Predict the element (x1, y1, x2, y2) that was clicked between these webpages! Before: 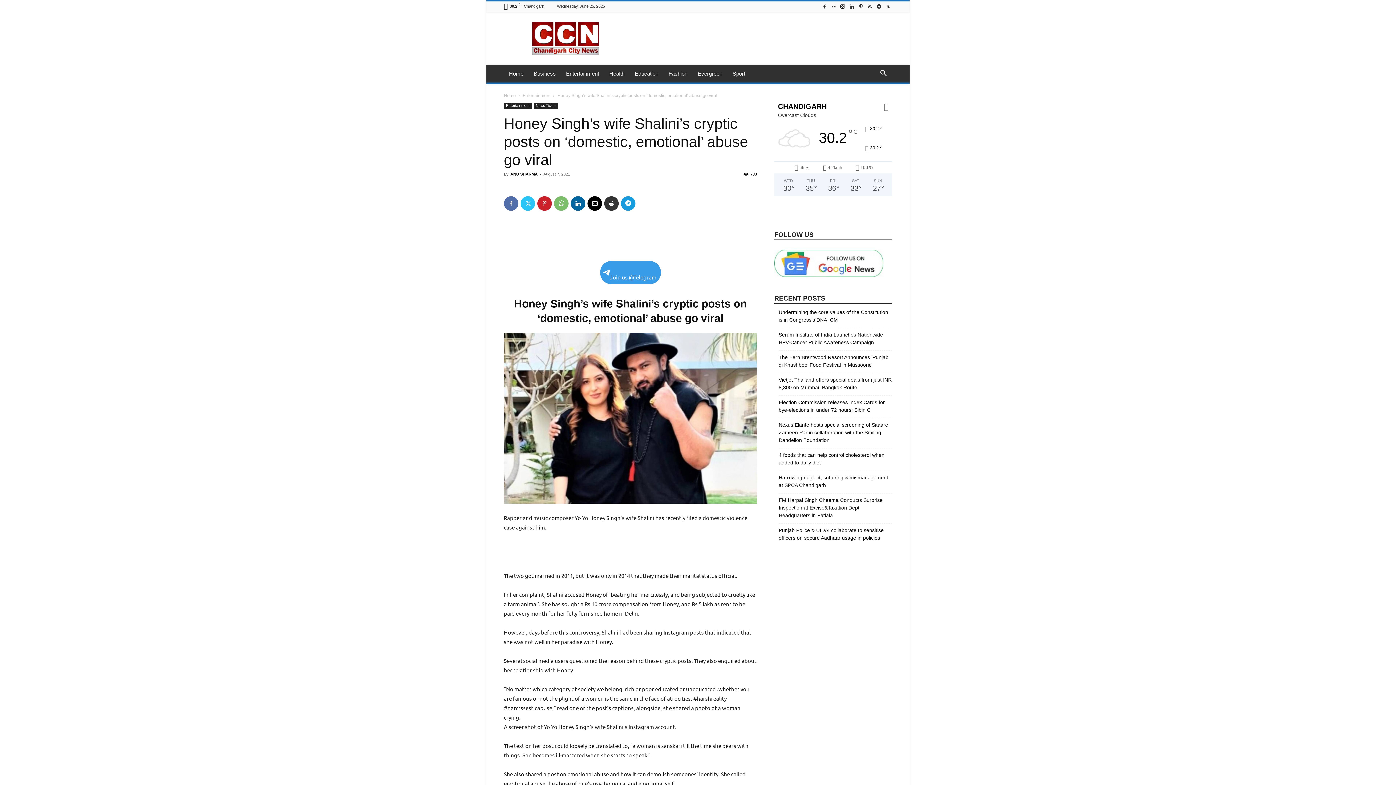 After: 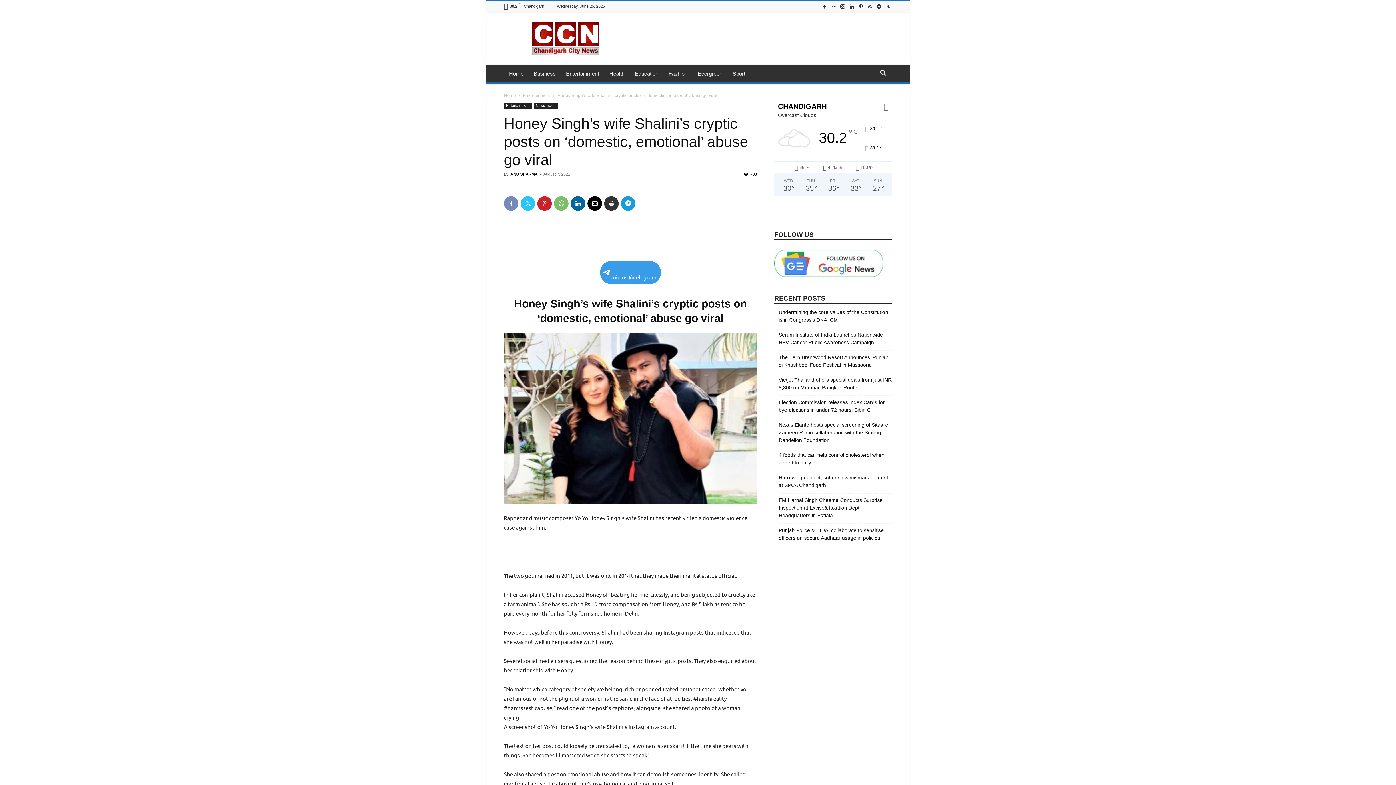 Action: bbox: (504, 196, 518, 210)